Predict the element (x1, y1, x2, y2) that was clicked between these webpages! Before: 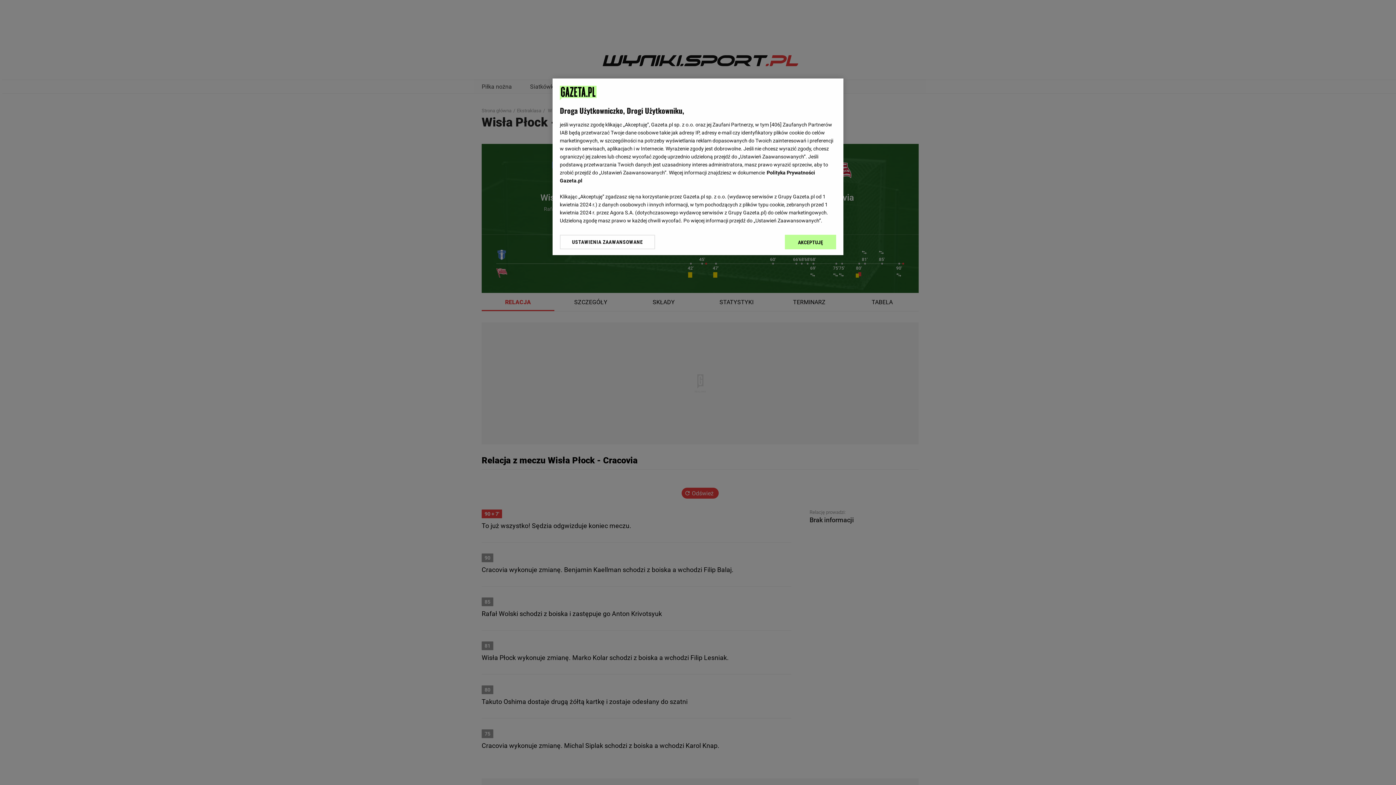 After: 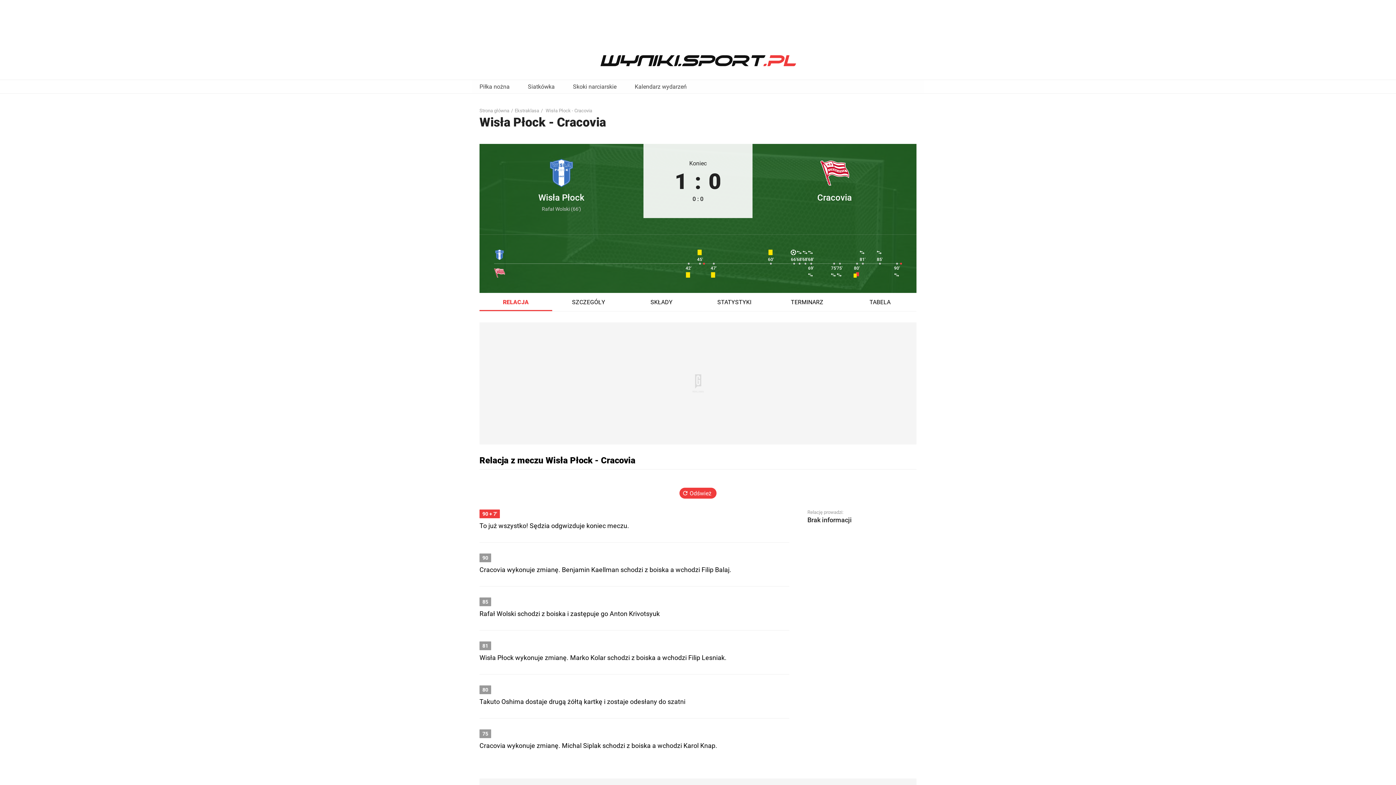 Action: bbox: (785, 234, 836, 249) label: AKCEPTUJĘ